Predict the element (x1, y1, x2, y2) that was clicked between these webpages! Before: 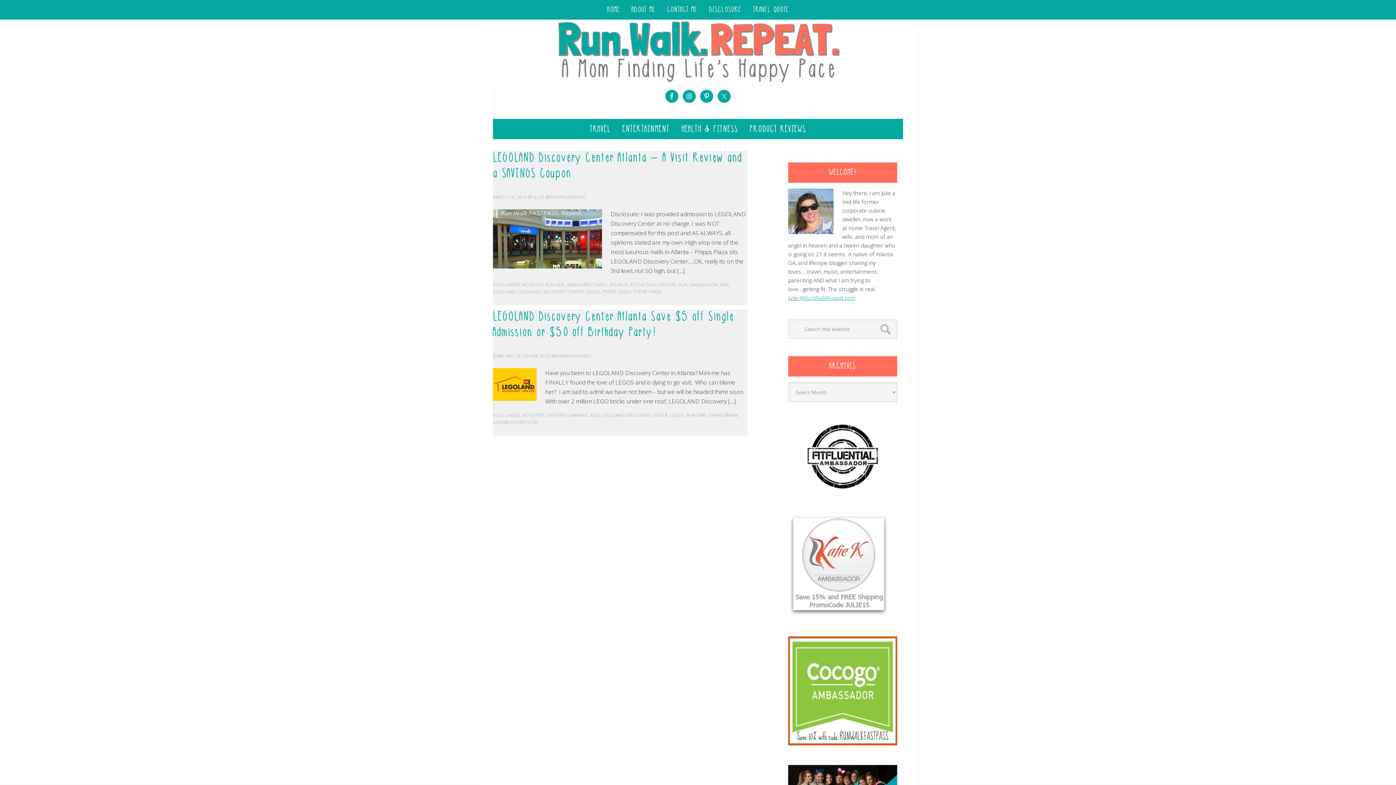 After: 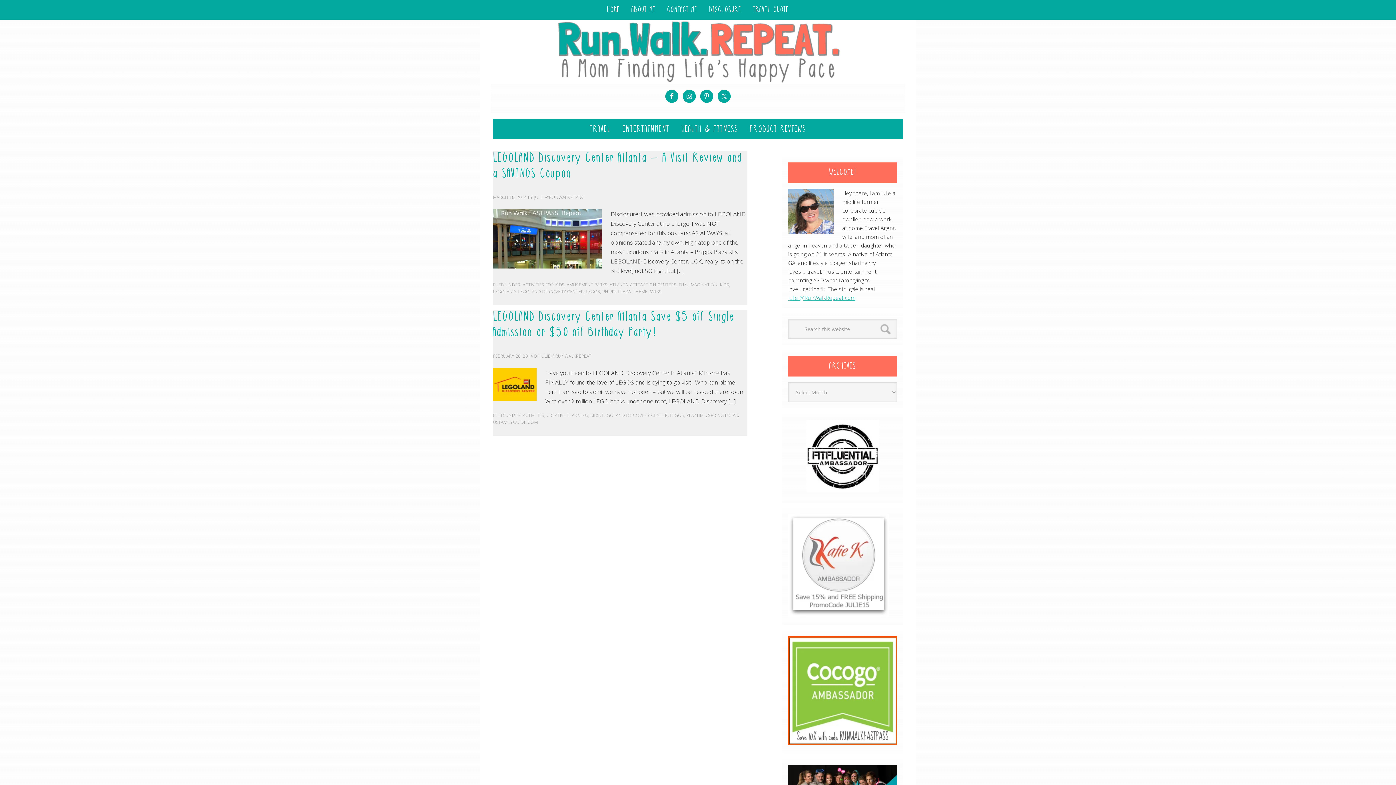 Action: bbox: (670, 412, 684, 418) label: LEGOS